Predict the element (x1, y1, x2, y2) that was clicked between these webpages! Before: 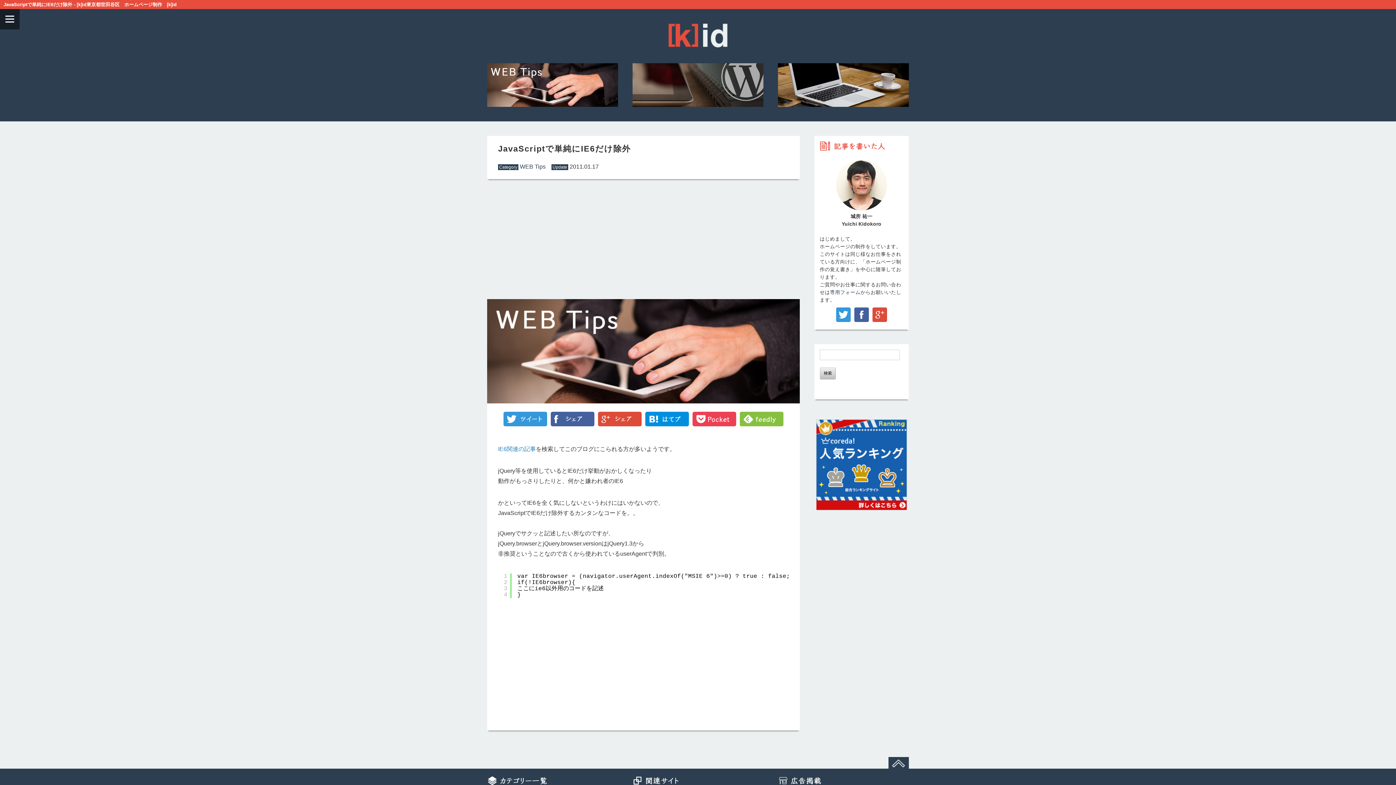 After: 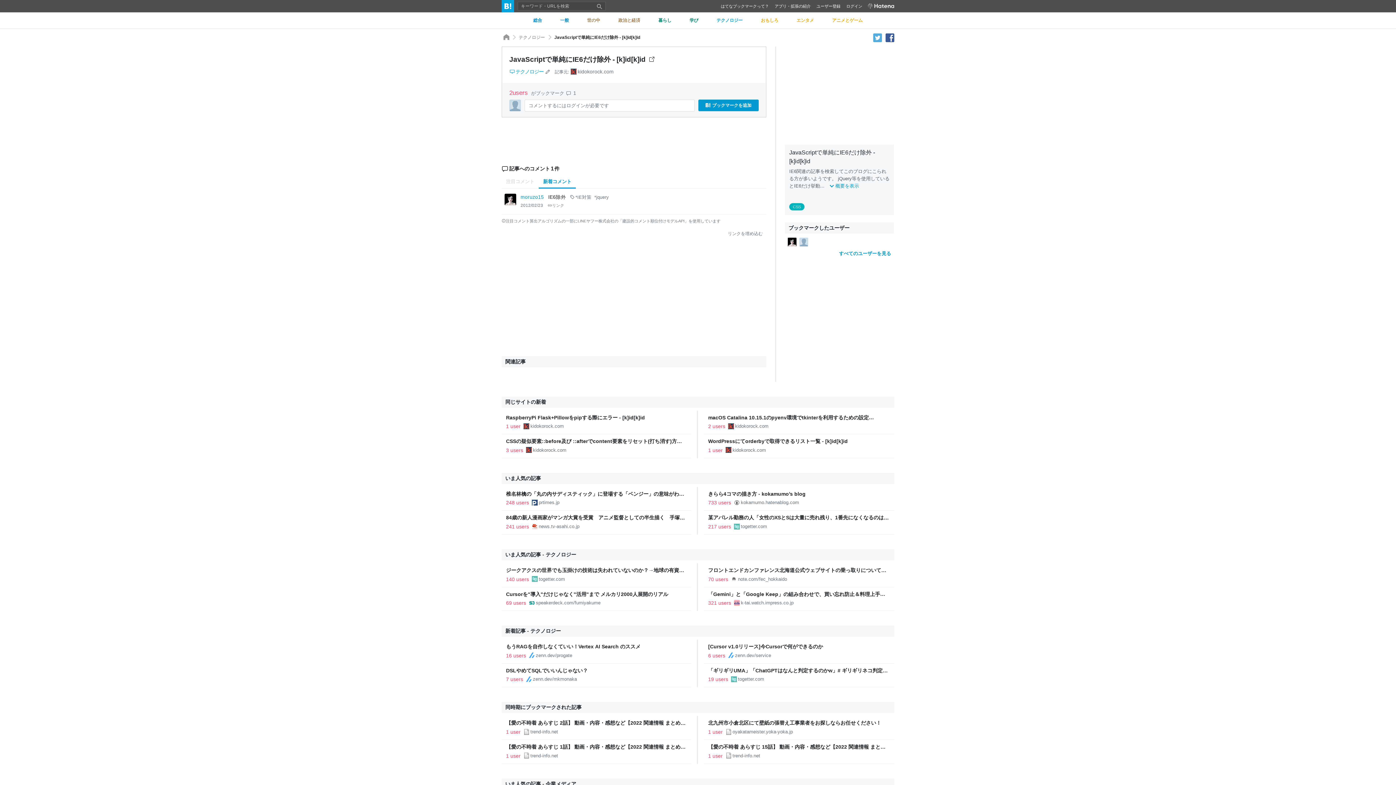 Action: bbox: (643, 421, 690, 427)